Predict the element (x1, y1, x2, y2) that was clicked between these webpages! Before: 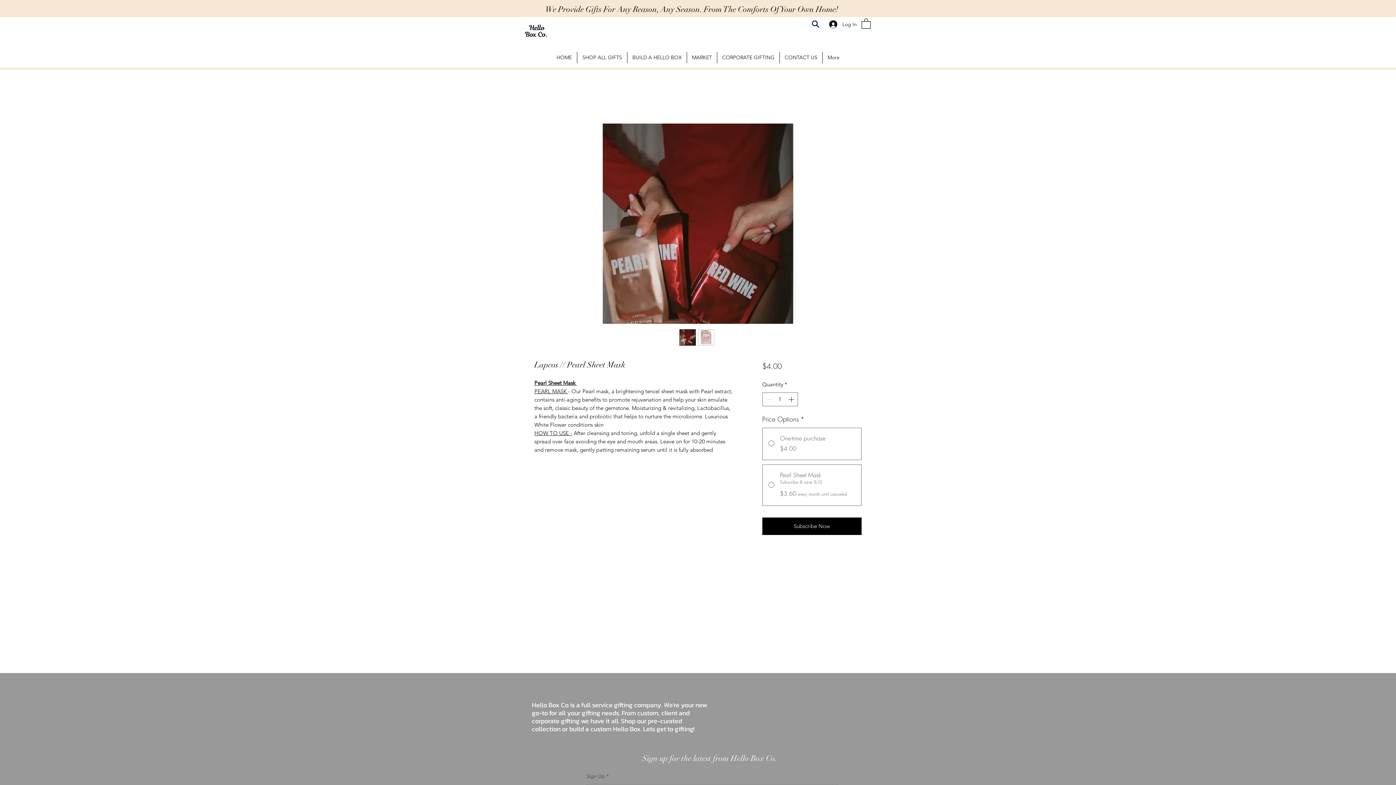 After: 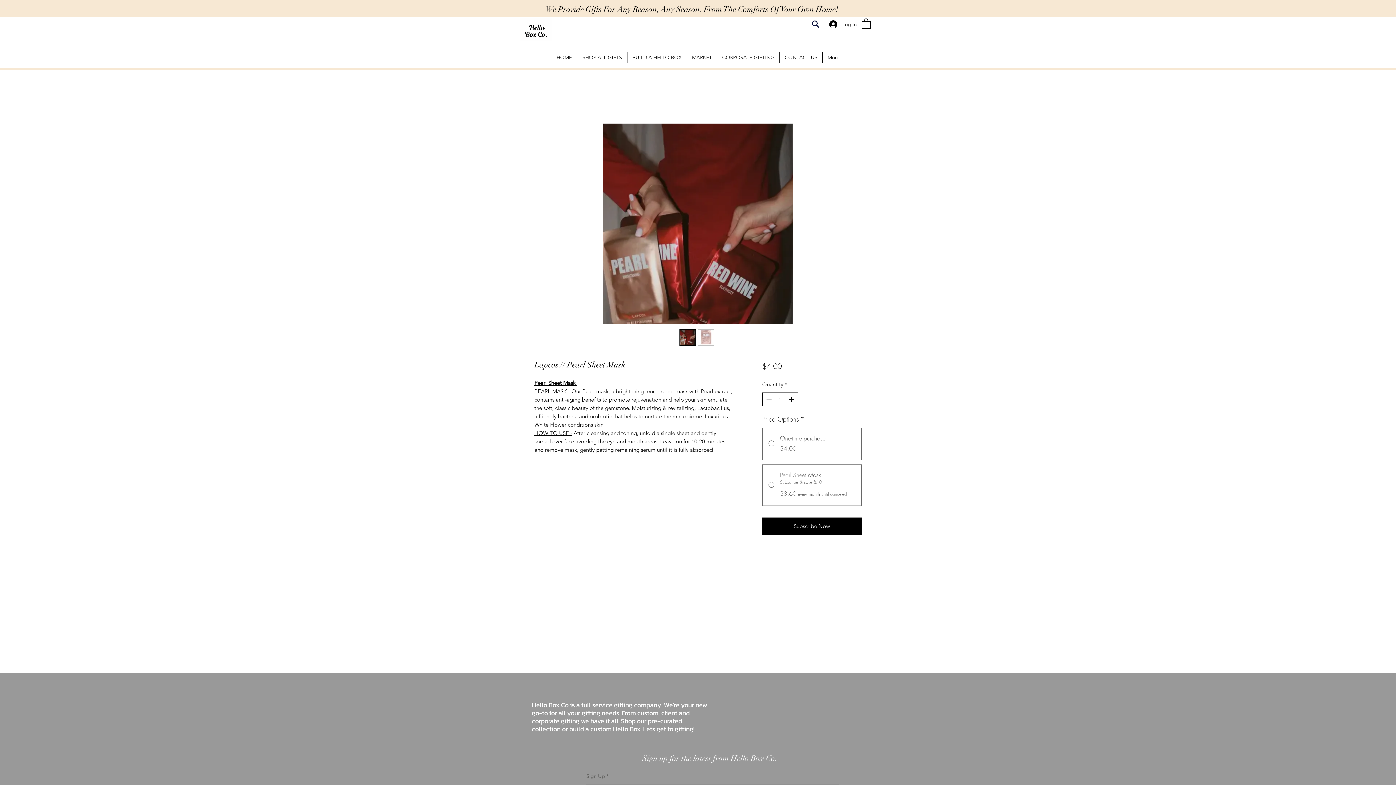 Action: bbox: (787, 393, 796, 406)